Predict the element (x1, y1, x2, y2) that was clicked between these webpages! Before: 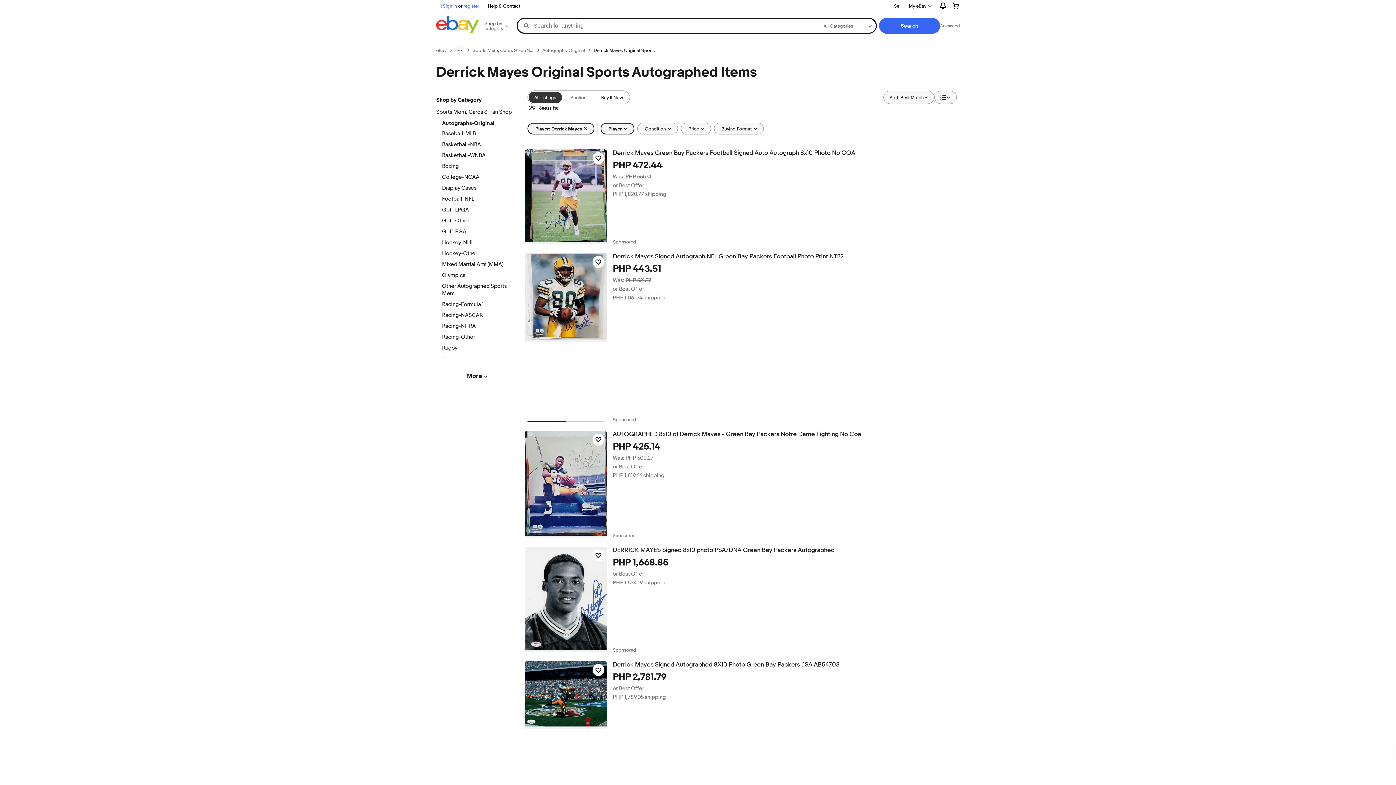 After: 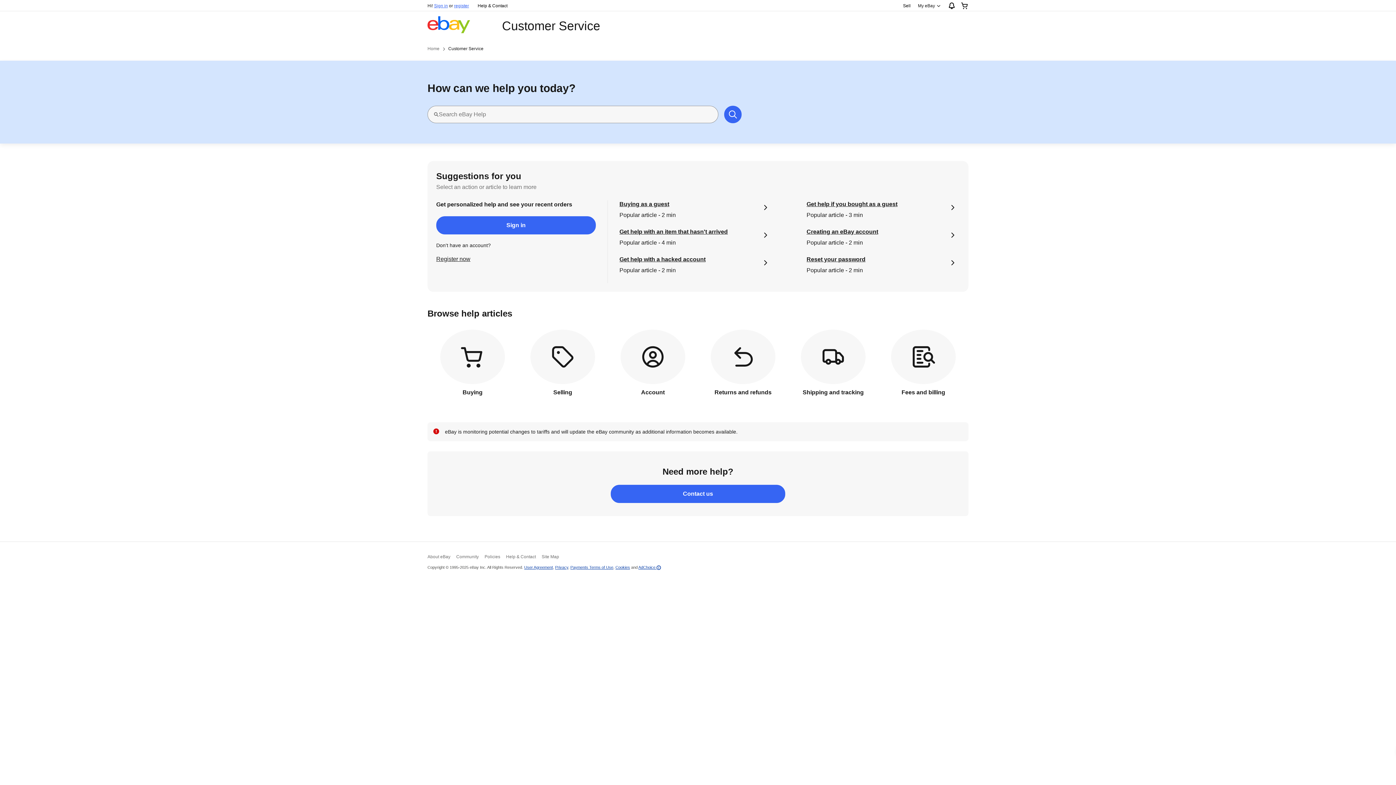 Action: label: Help & Contact bbox: (485, 1, 523, 10)